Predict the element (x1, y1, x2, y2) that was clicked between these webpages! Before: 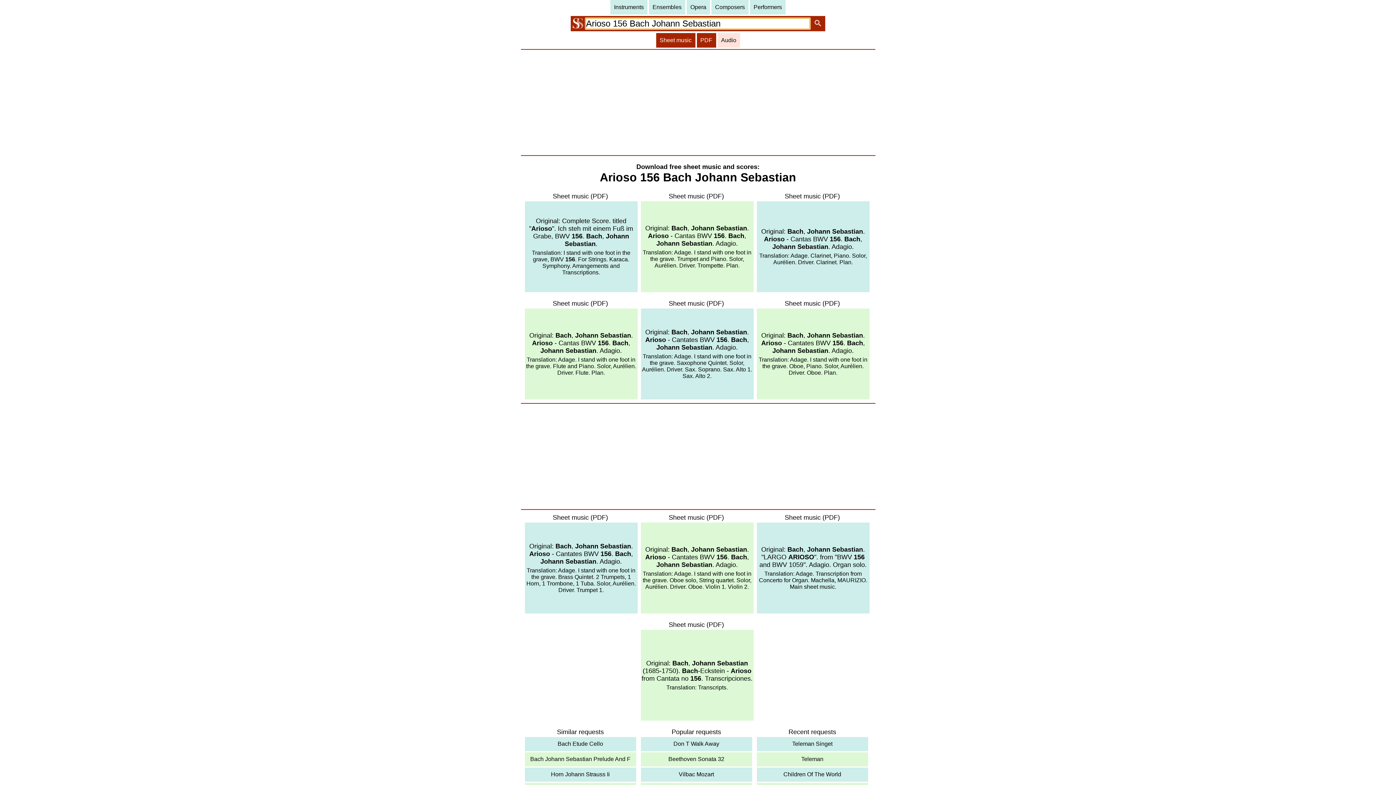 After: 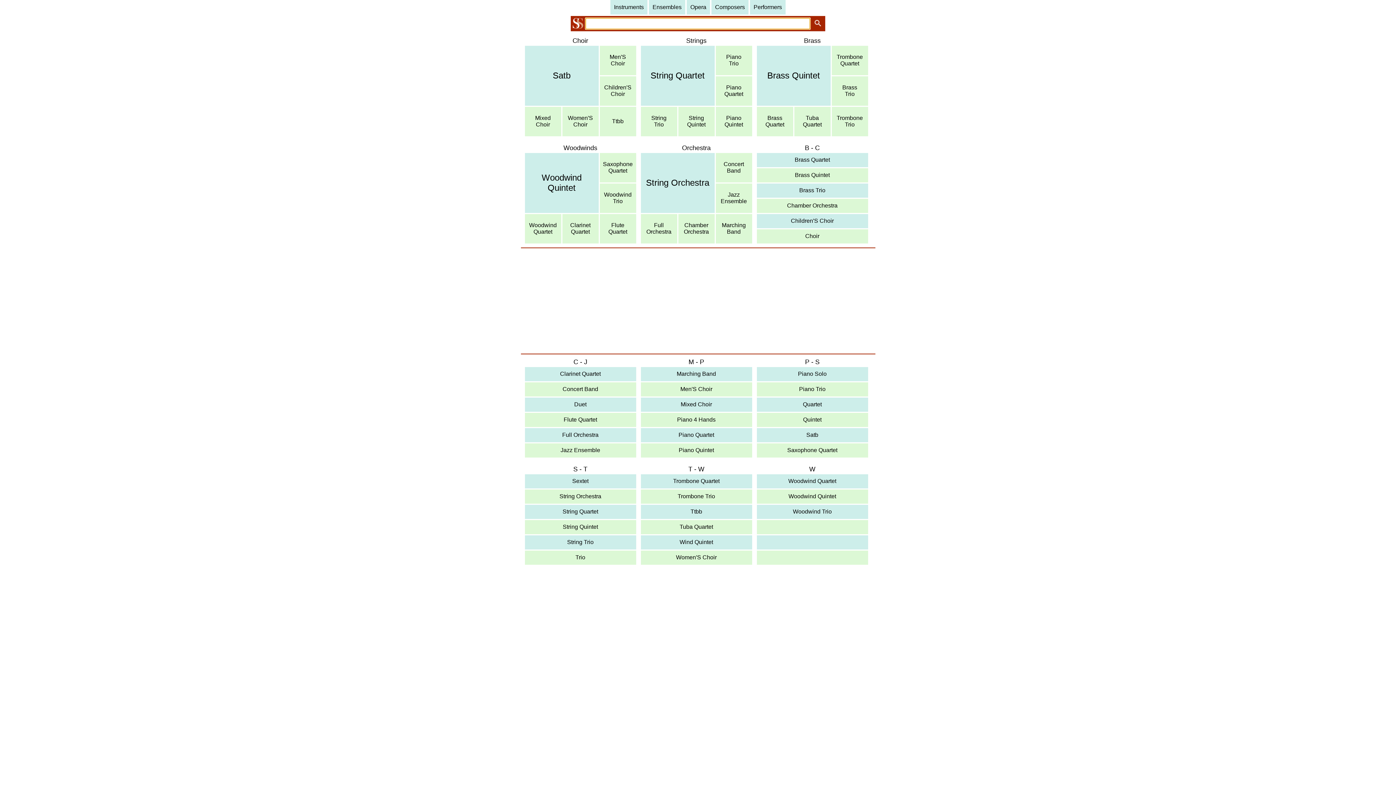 Action: label: Ensembles bbox: (649, 0, 685, 14)